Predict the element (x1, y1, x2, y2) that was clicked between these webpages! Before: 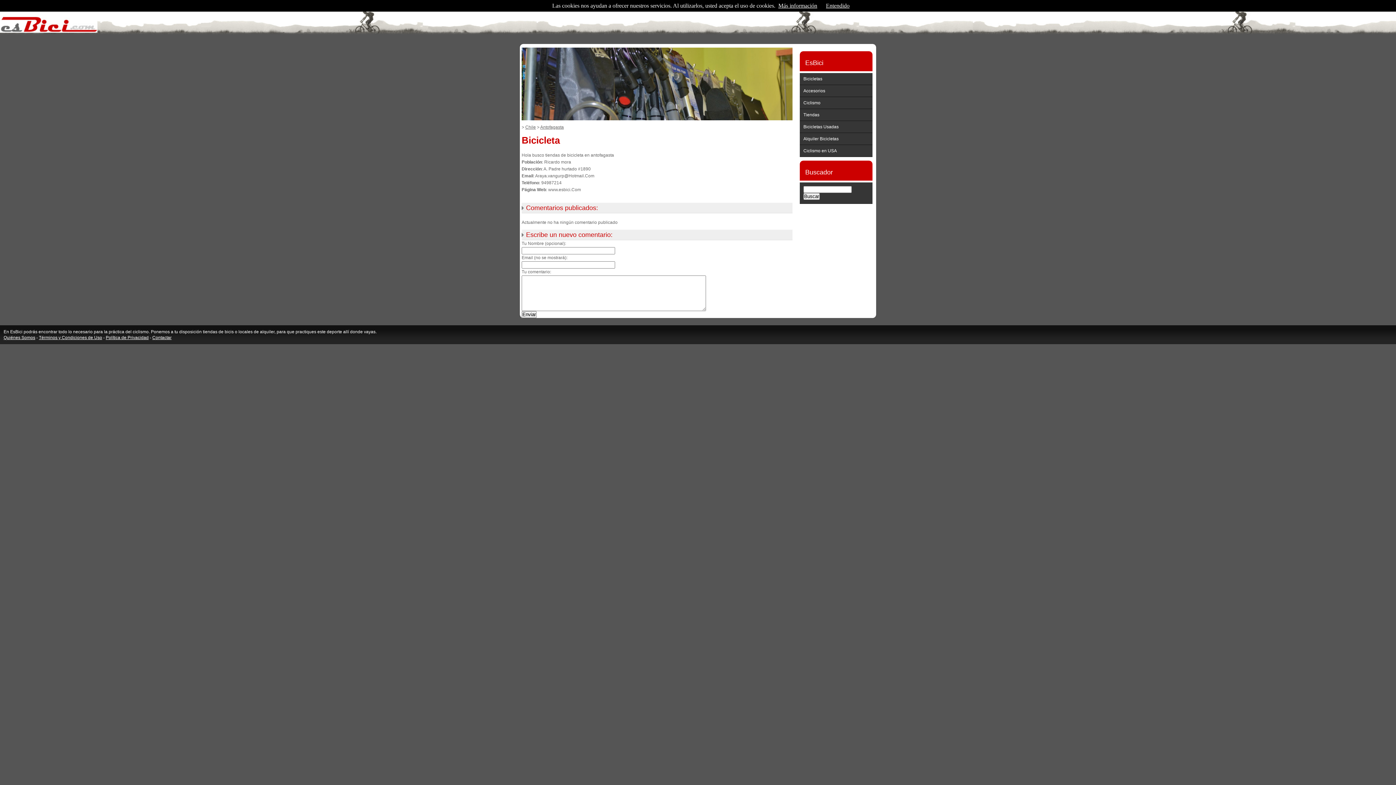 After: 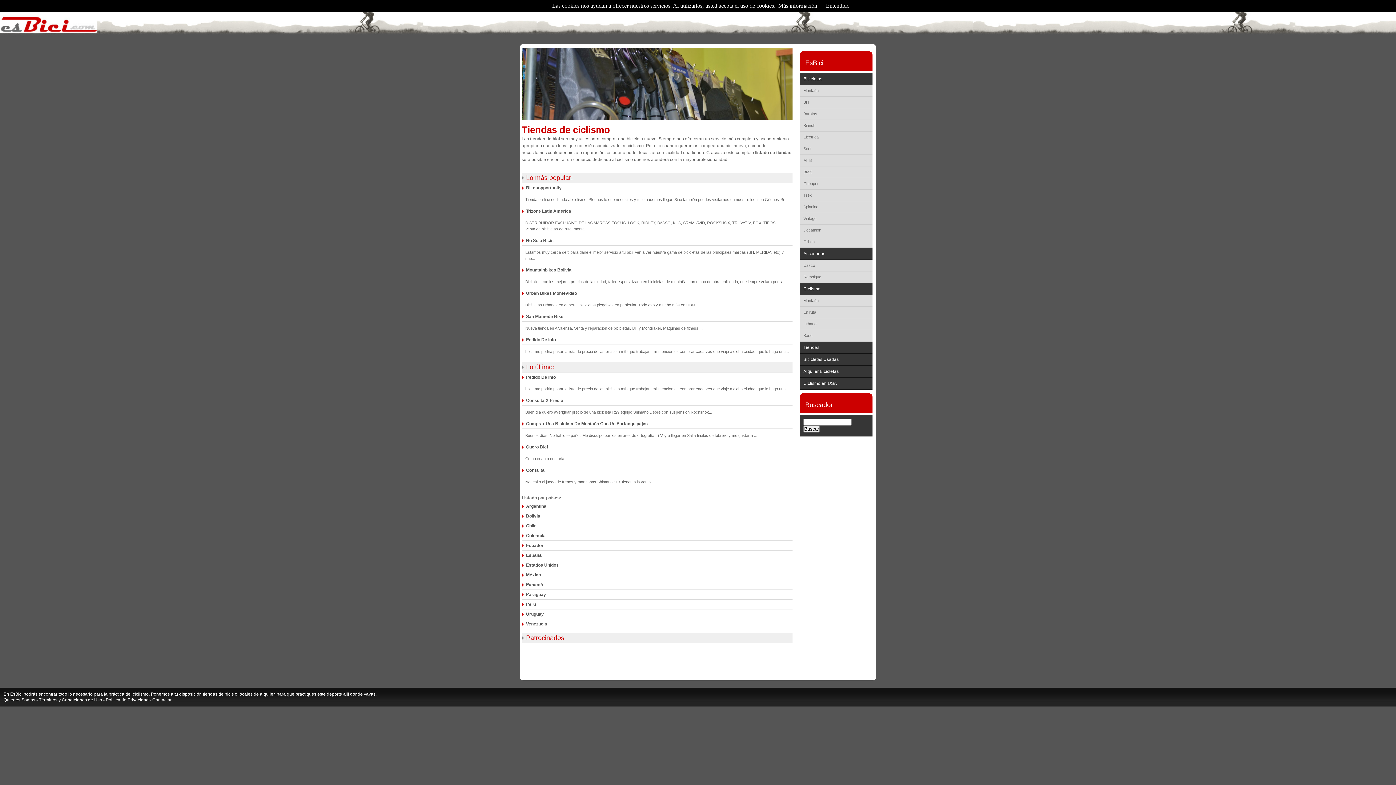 Action: label: Tiendas bbox: (803, 112, 819, 117)